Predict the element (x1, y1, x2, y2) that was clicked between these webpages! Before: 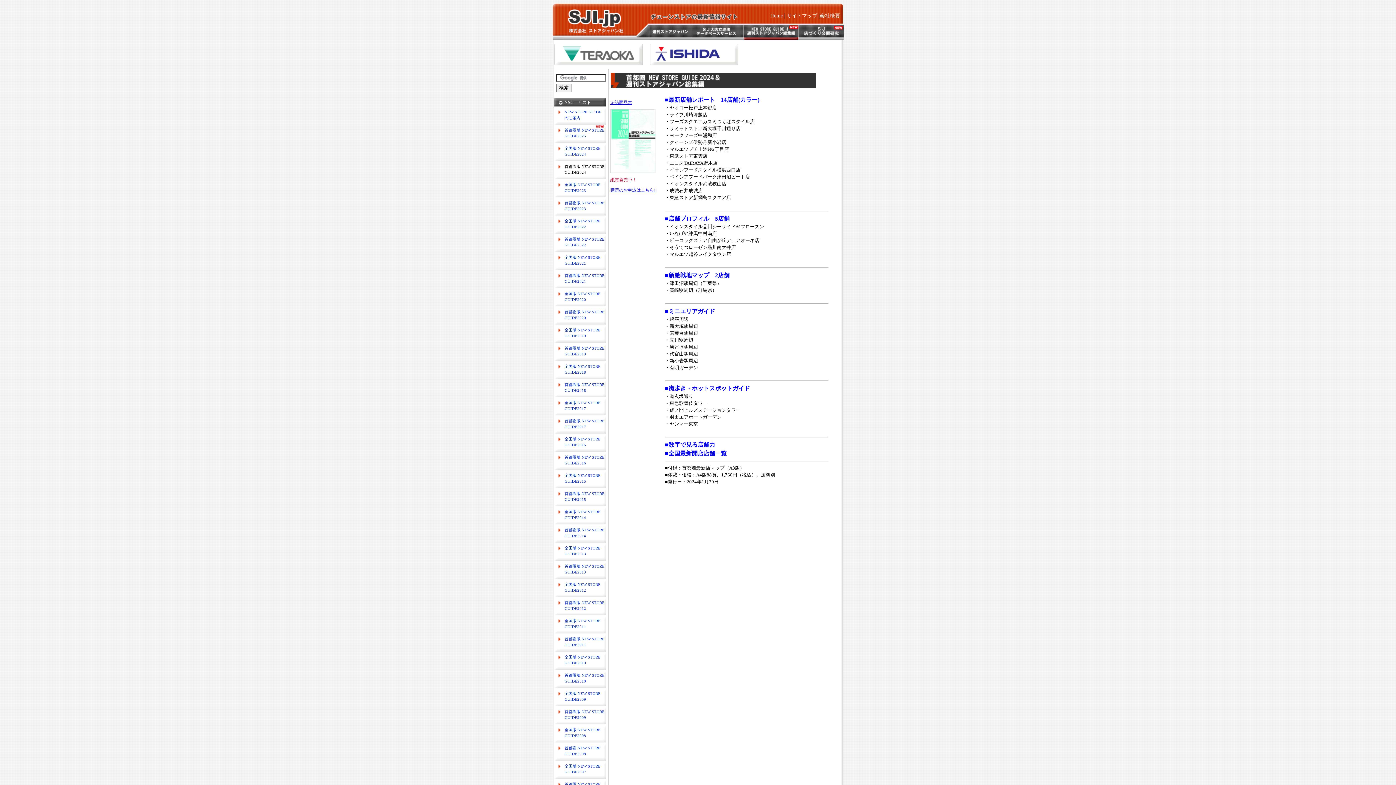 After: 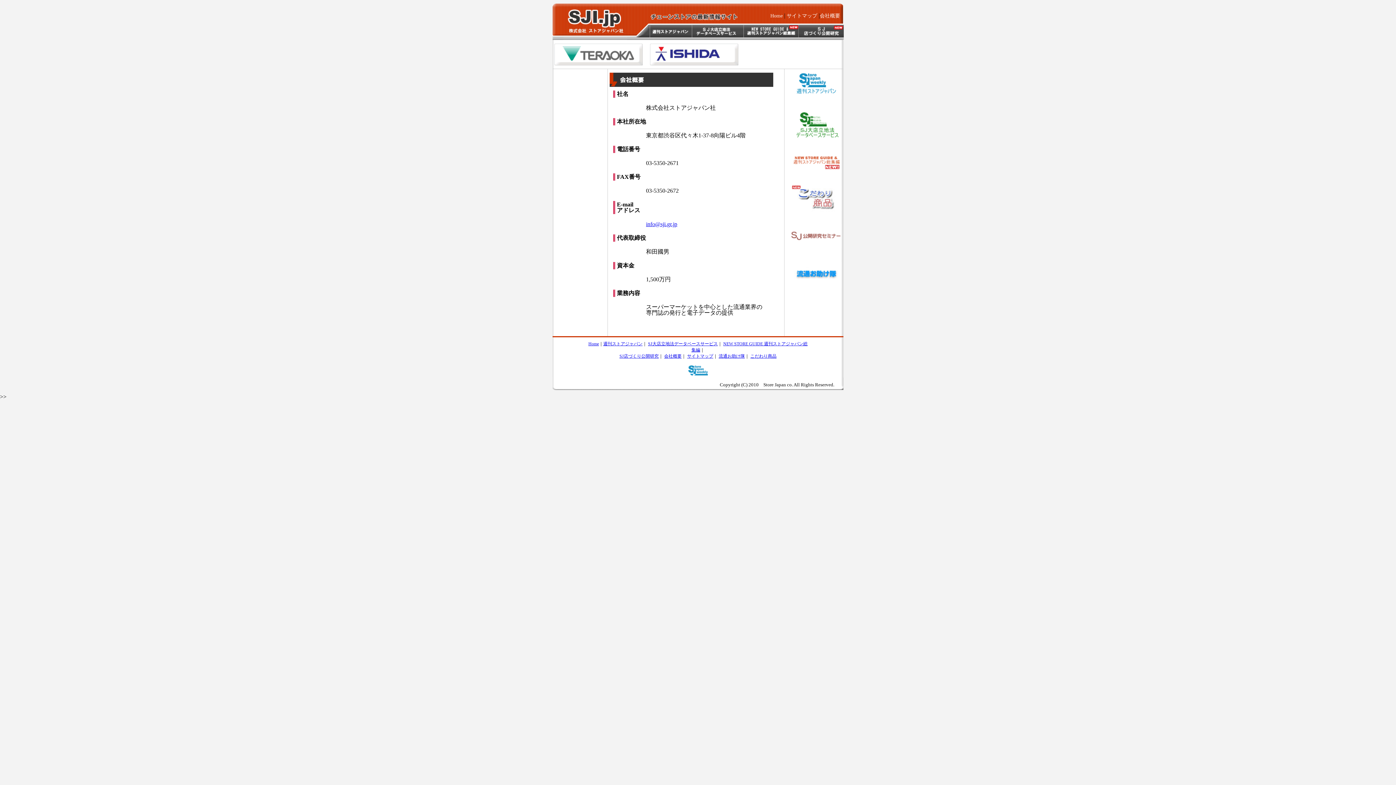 Action: label: 会社概要 bbox: (820, 13, 840, 18)